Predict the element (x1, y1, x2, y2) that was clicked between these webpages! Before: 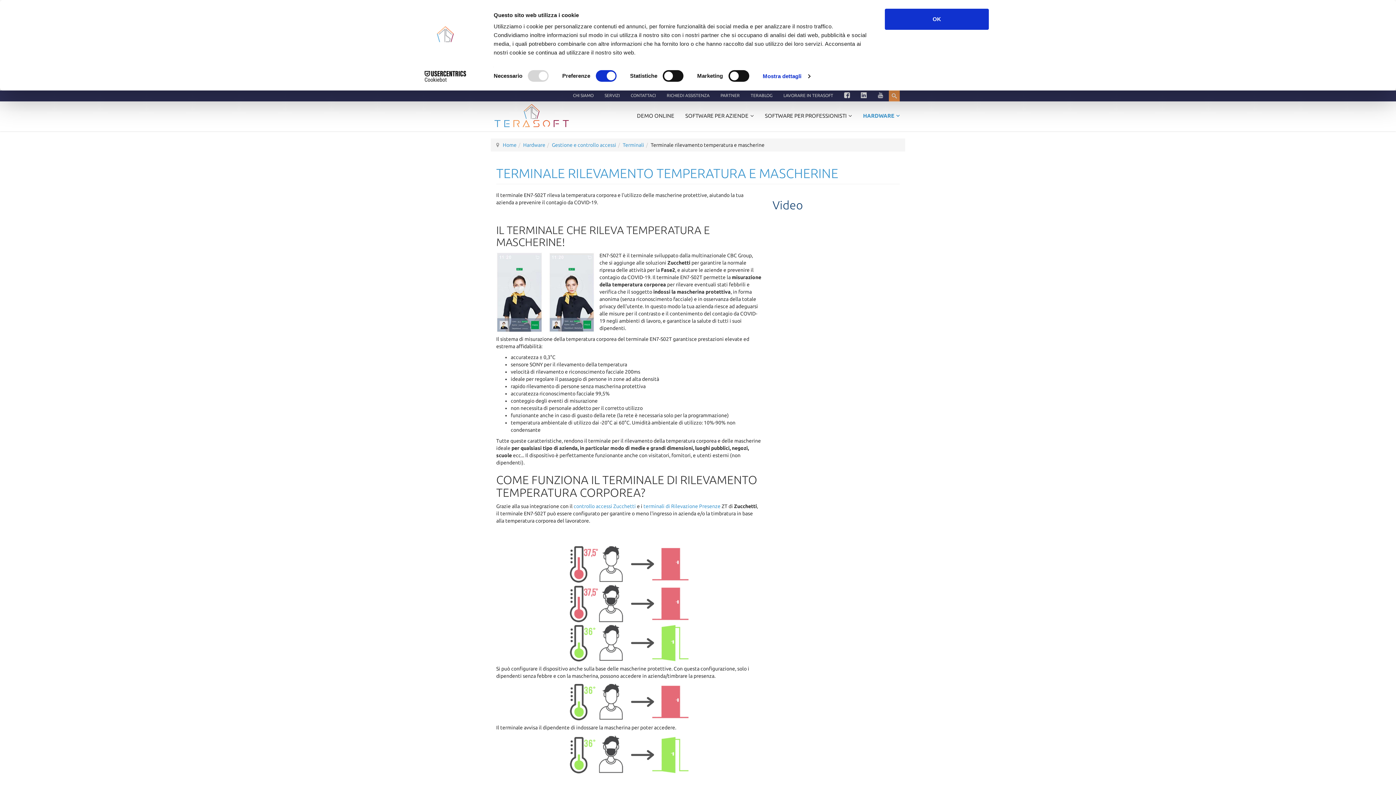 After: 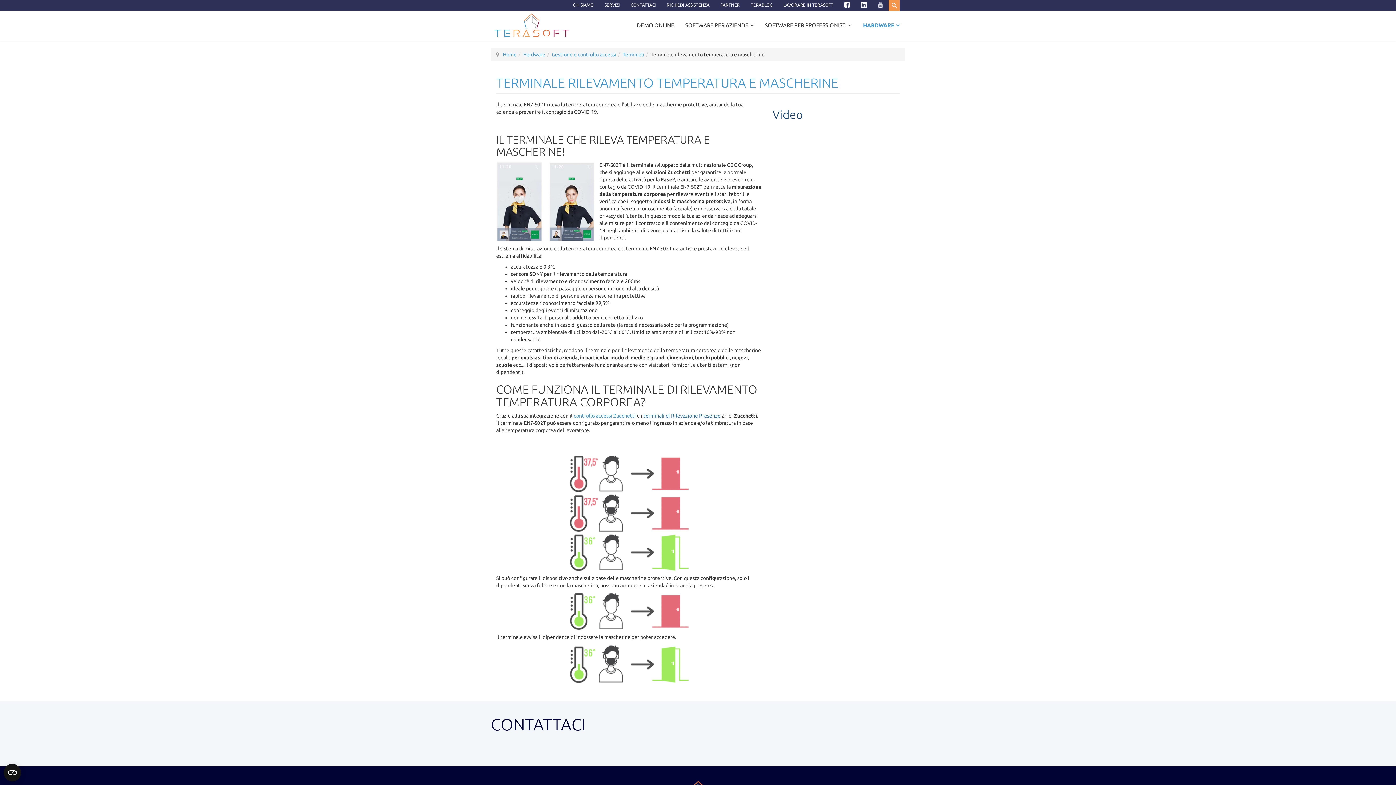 Action: label: terminali di Rilevazione Presenze bbox: (643, 503, 720, 509)